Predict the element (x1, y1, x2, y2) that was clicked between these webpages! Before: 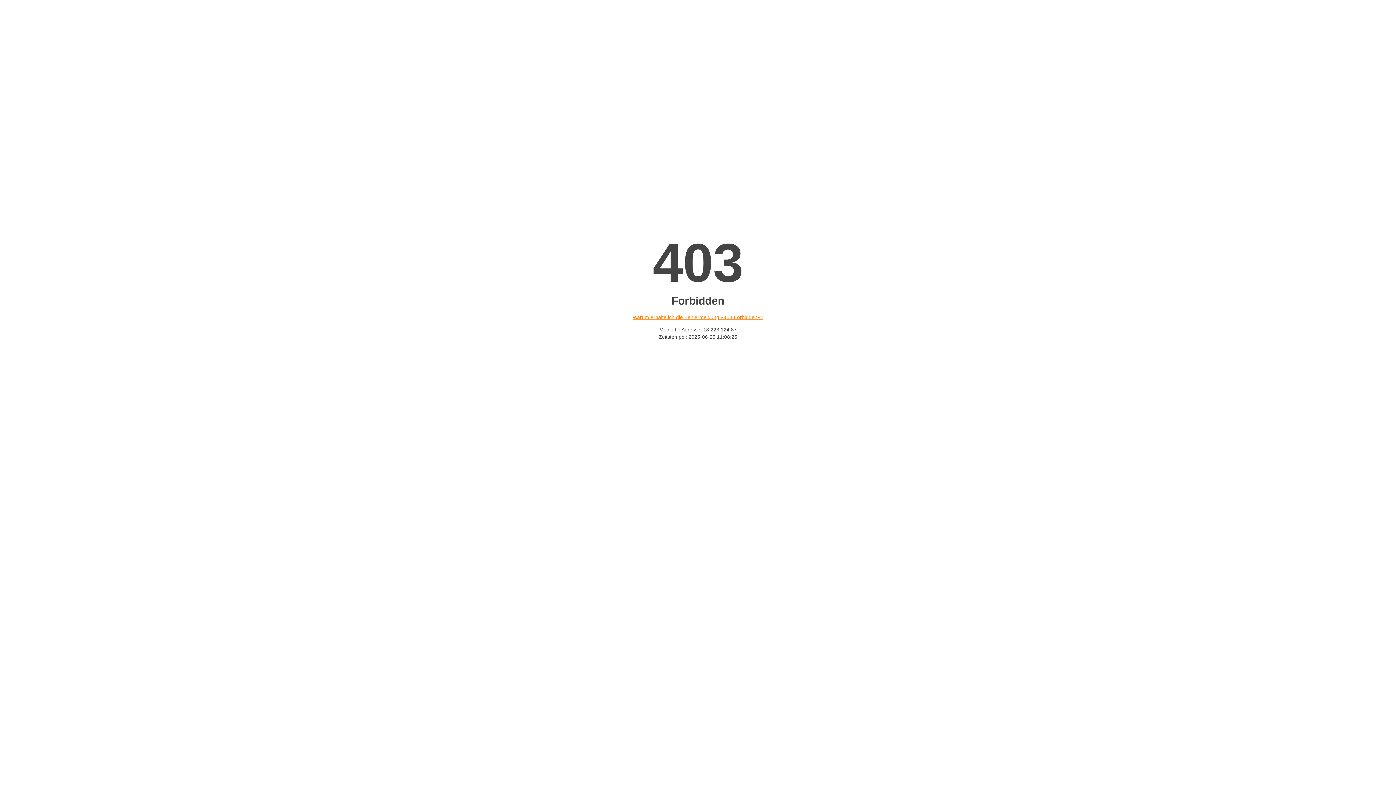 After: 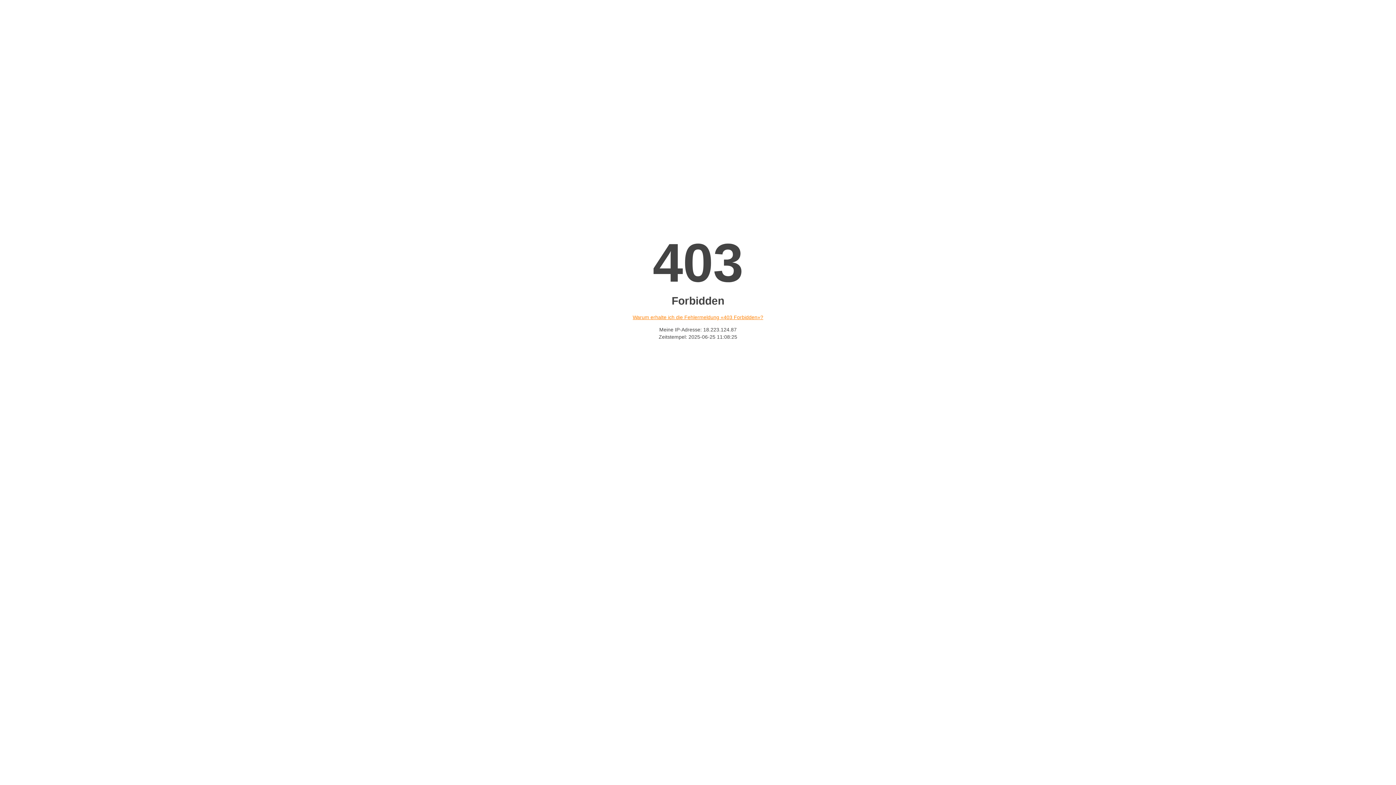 Action: bbox: (632, 314, 763, 320) label: Warum erhalte ich die Fehlermeldung «403 Forbidden»?